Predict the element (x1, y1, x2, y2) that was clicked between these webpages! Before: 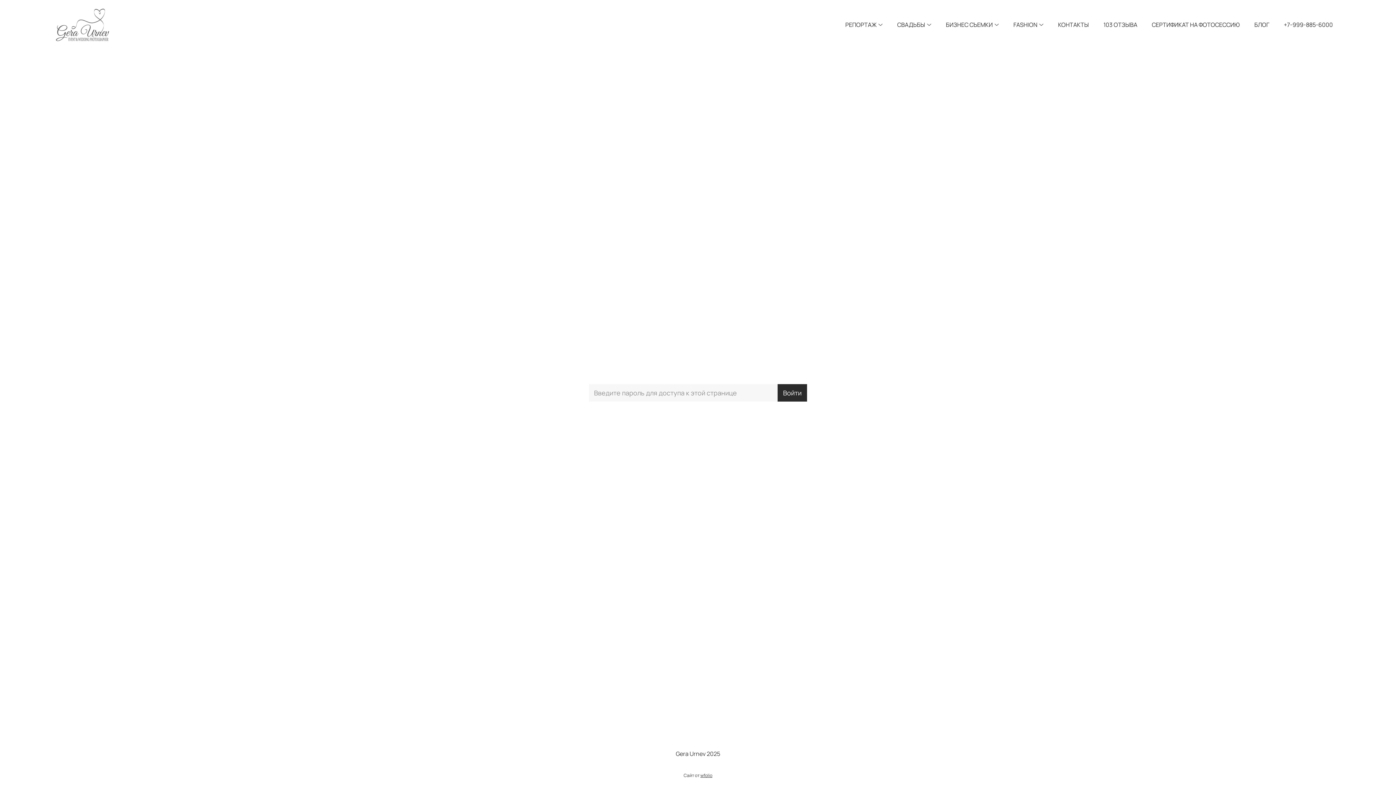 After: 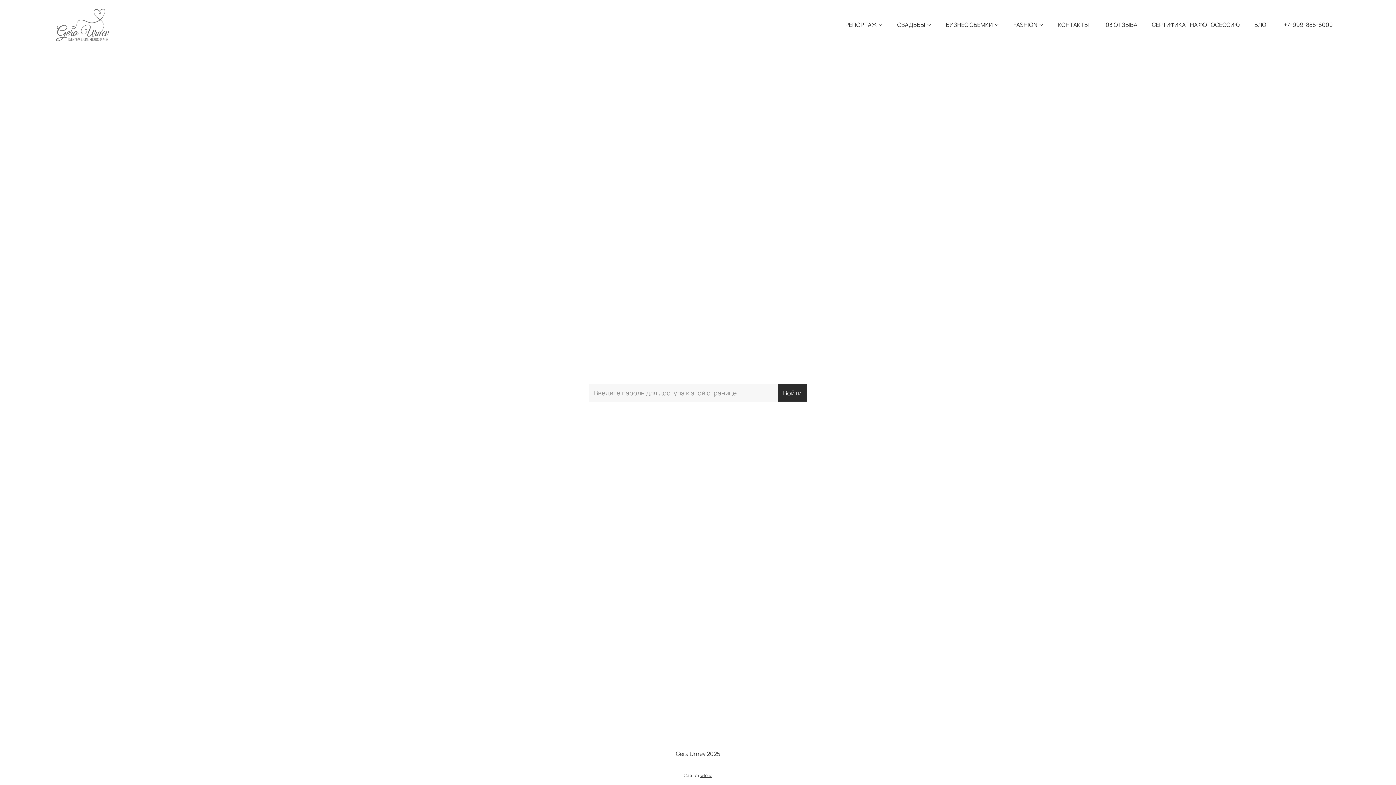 Action: label: +7-999-885-6000 bbox: (1284, 20, 1333, 28)